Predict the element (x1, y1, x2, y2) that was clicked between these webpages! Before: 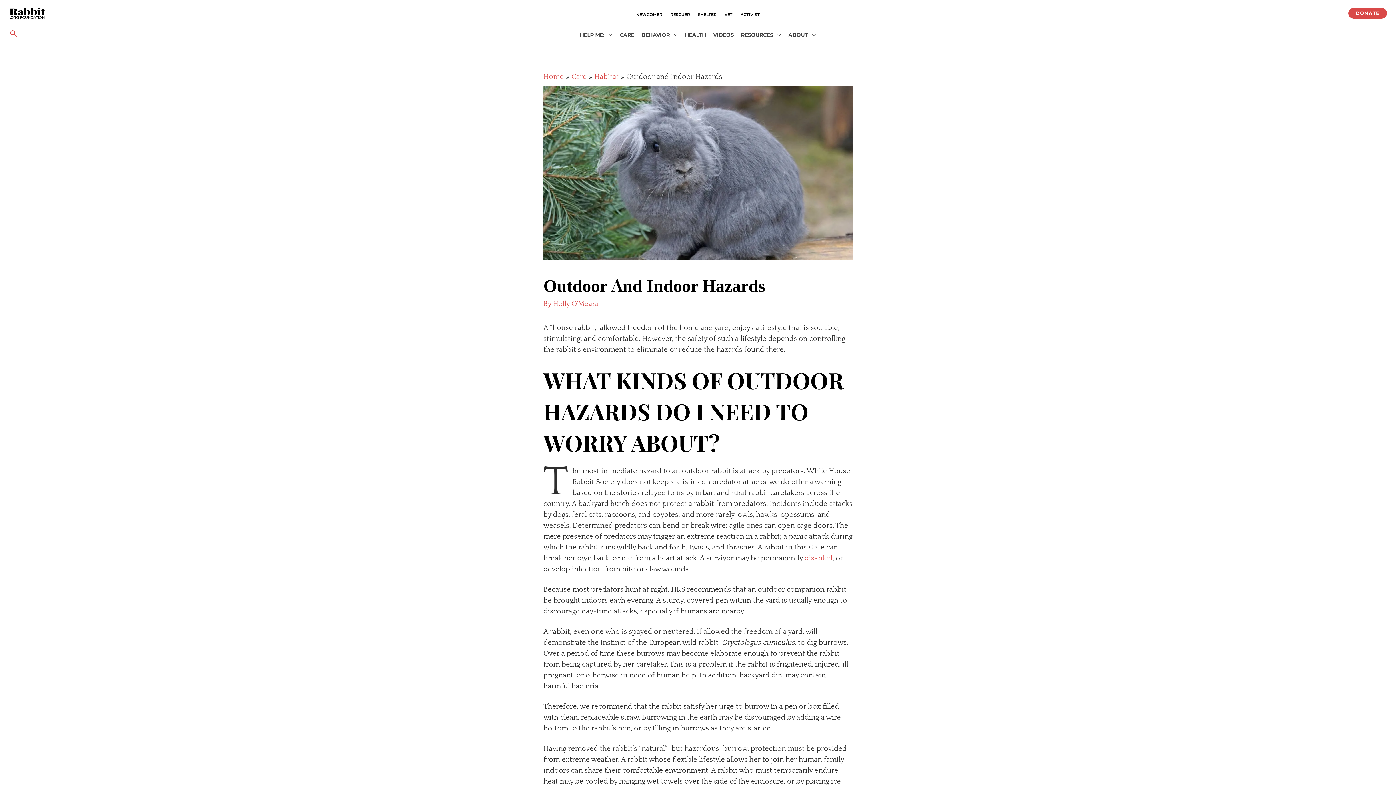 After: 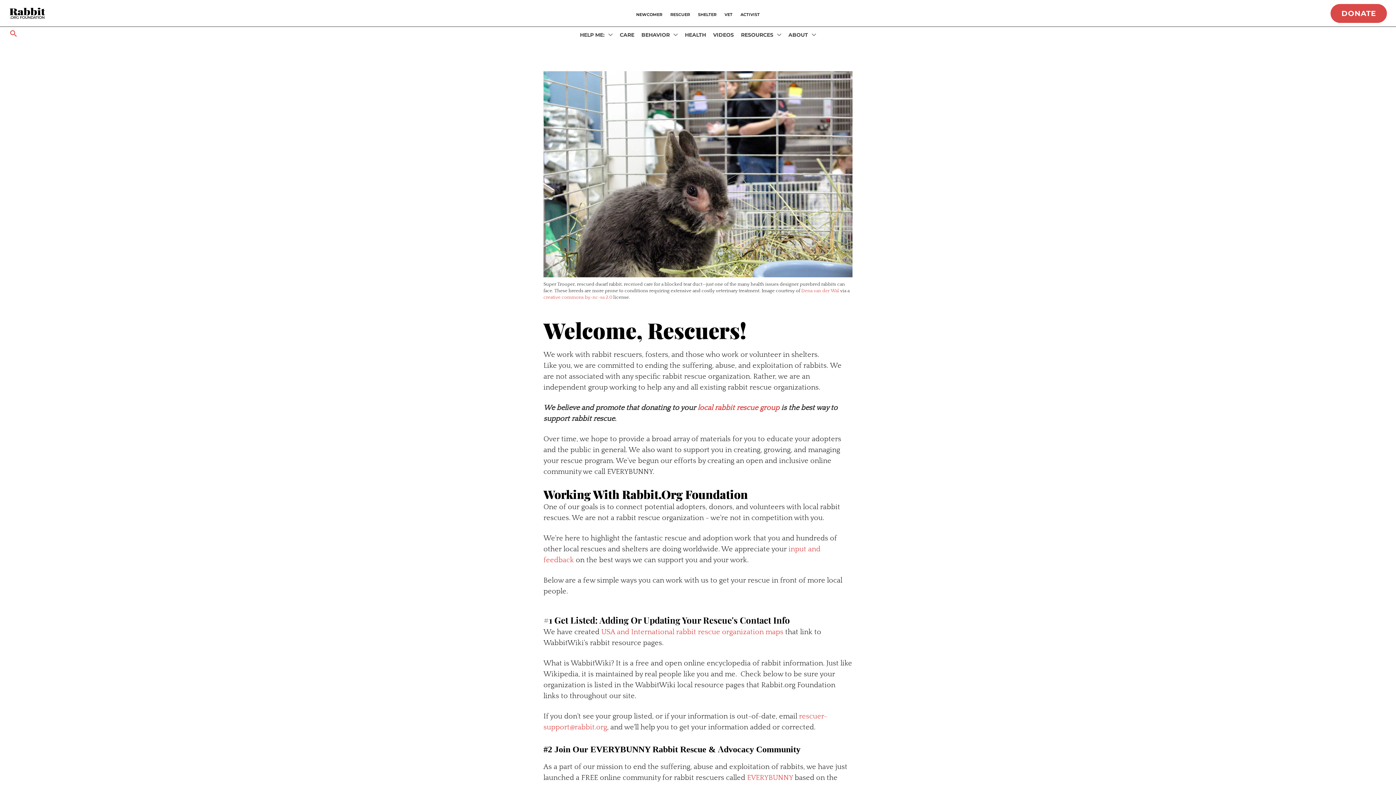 Action: label: RESCUER bbox: (666, 9, 694, 20)